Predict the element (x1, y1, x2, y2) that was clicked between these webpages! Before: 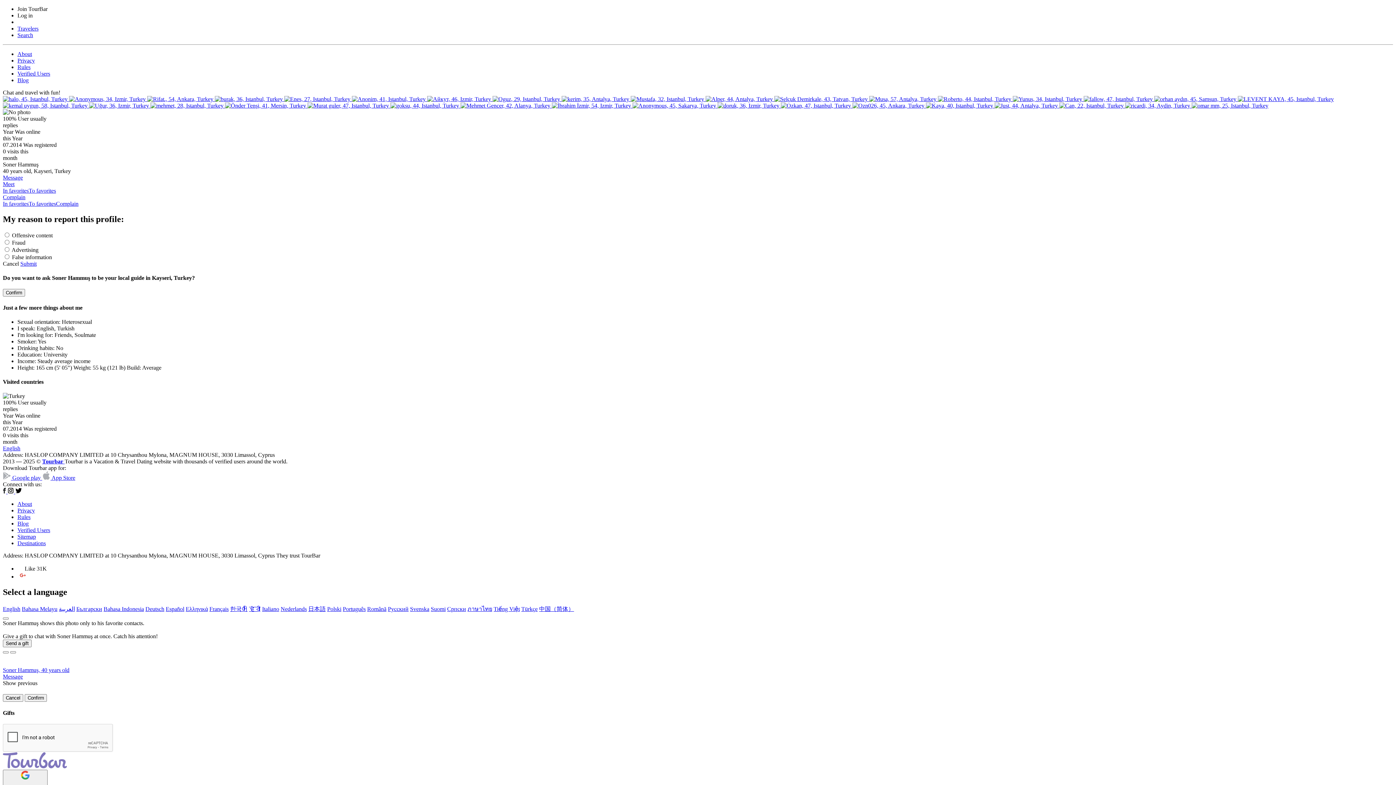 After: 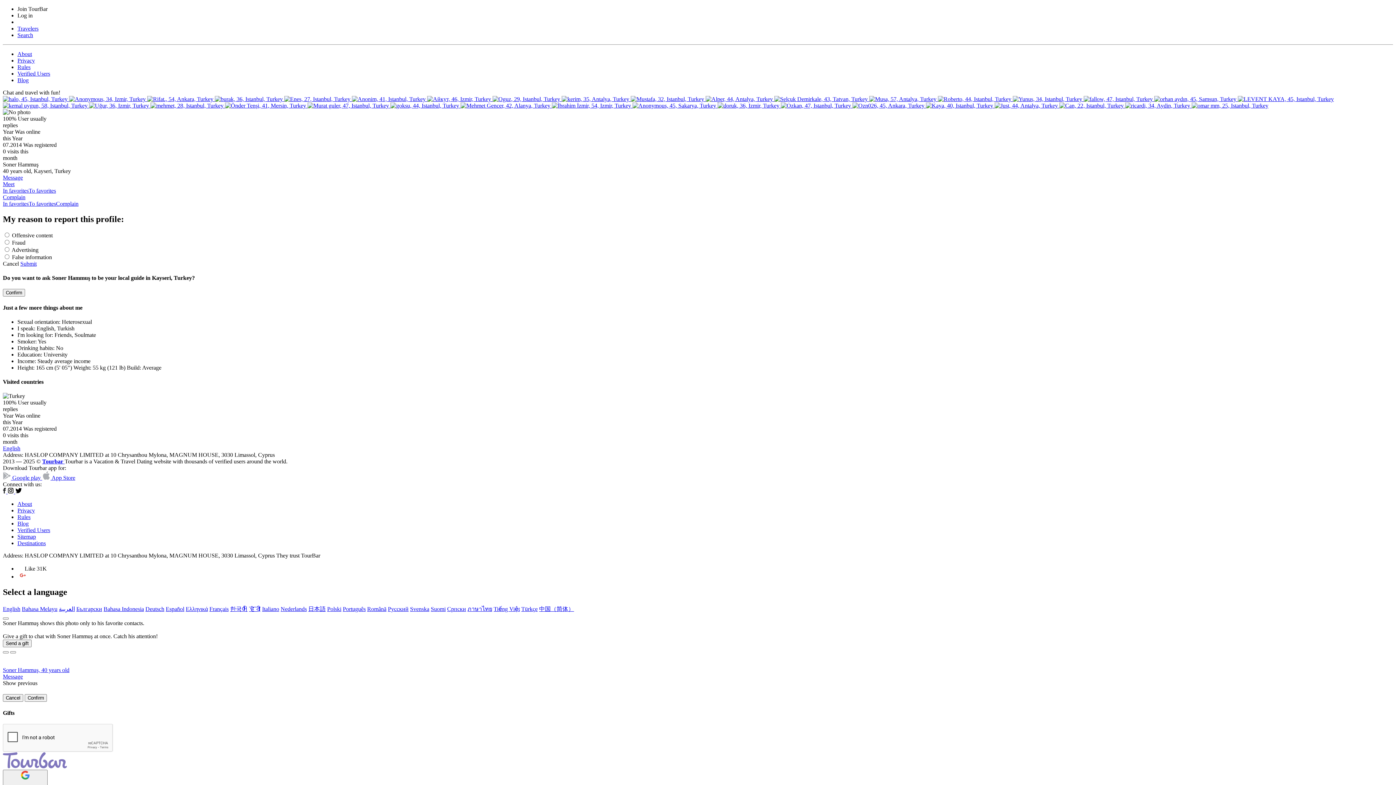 Action: bbox: (185, 606, 208, 612) label: Ελληνικά